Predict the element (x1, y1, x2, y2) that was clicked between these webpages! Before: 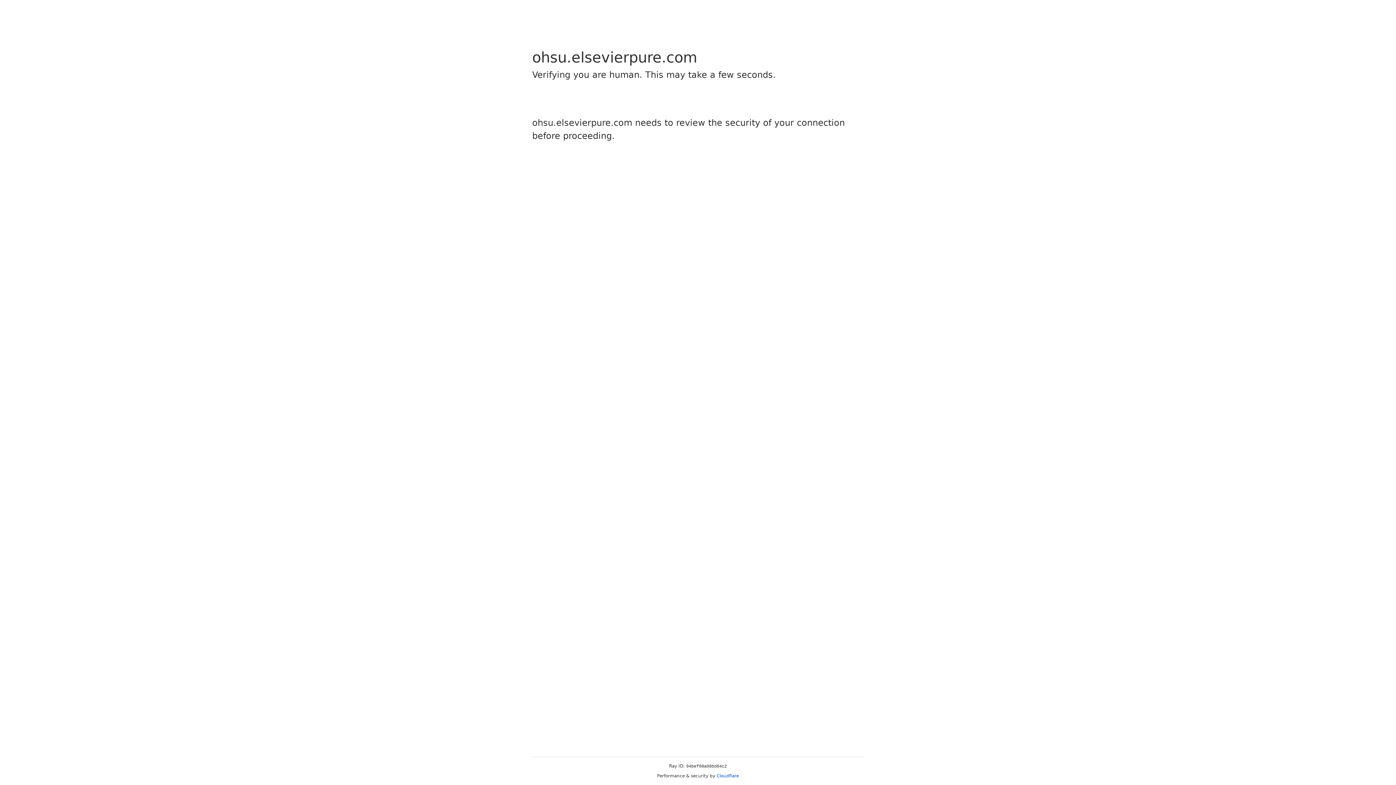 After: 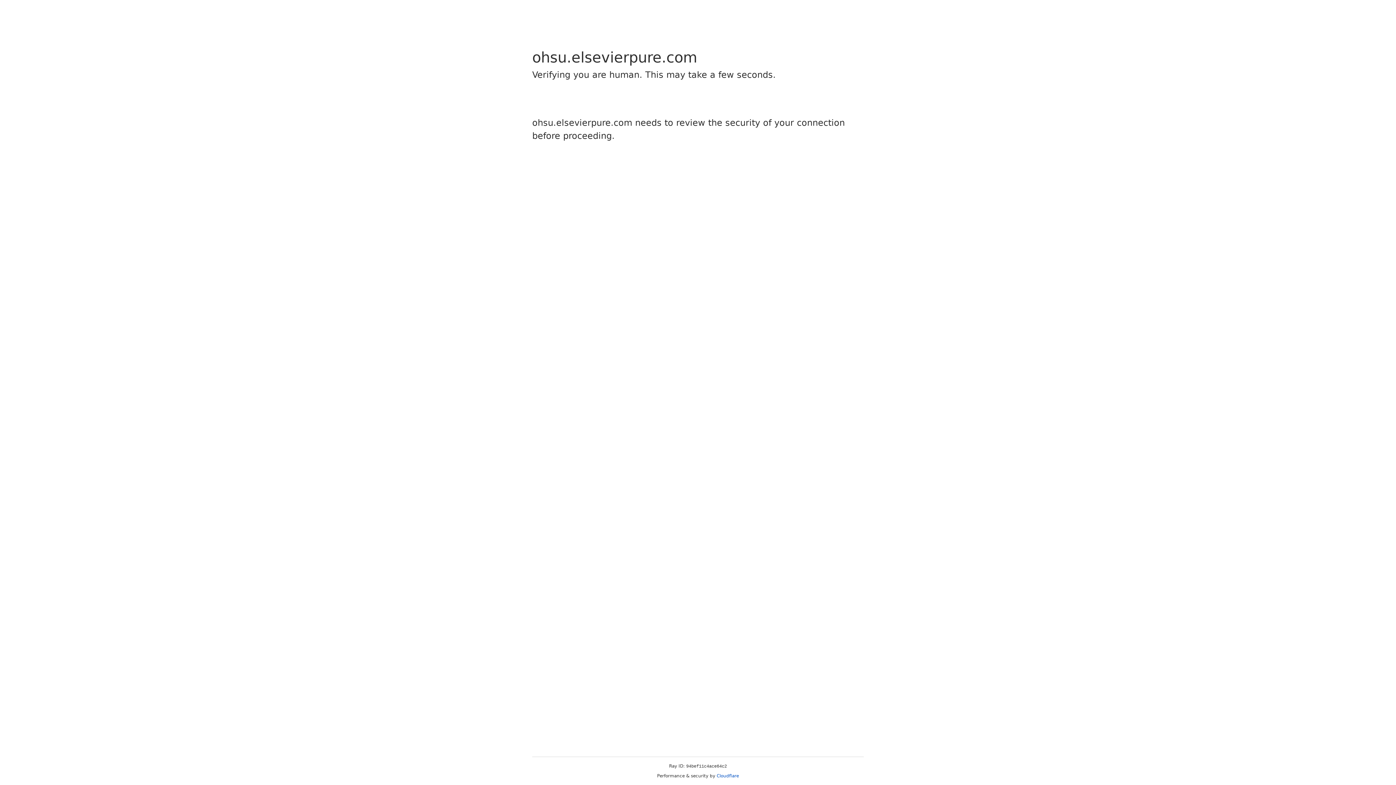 Action: bbox: (716, 773, 739, 778) label: Cloudflare